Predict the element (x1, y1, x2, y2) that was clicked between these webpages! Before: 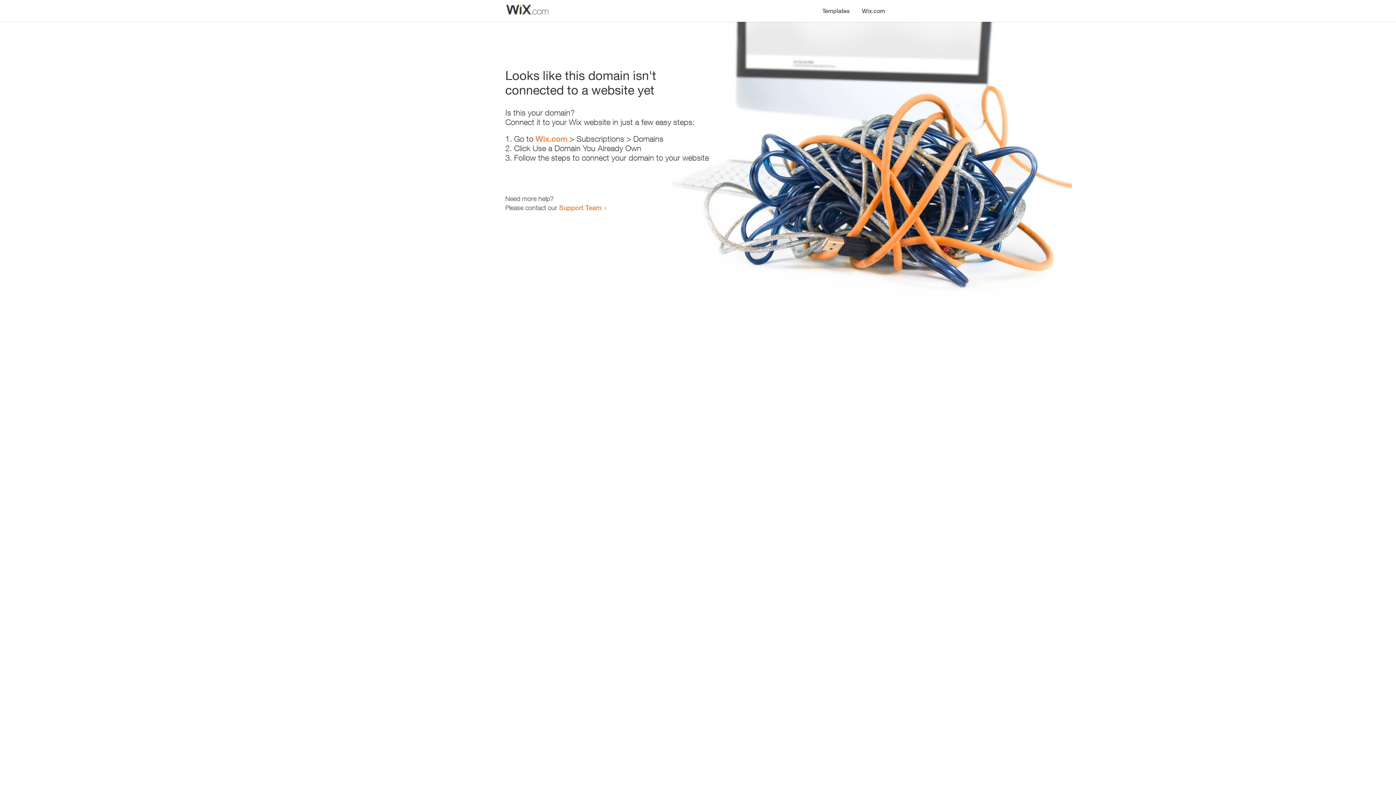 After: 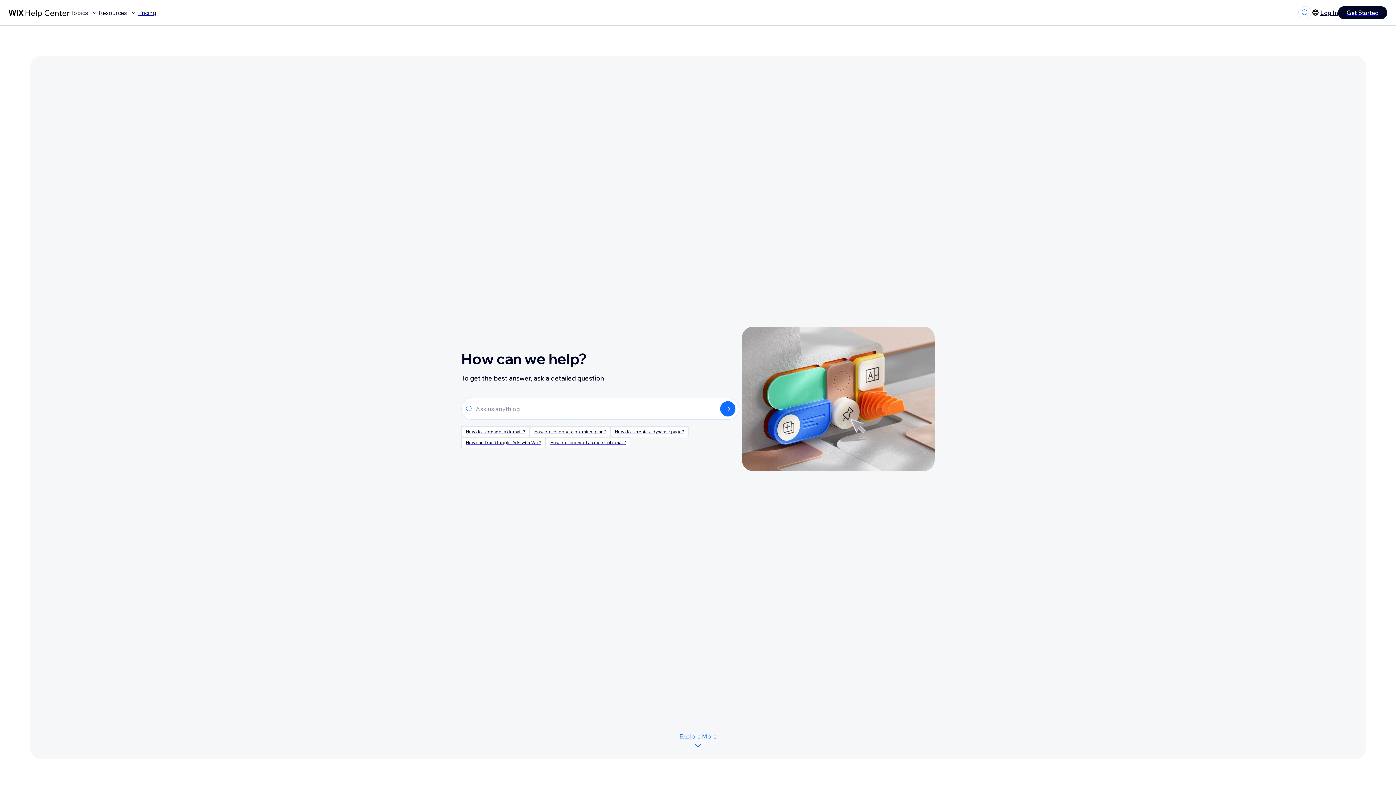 Action: bbox: (559, 203, 601, 211) label: Support Team